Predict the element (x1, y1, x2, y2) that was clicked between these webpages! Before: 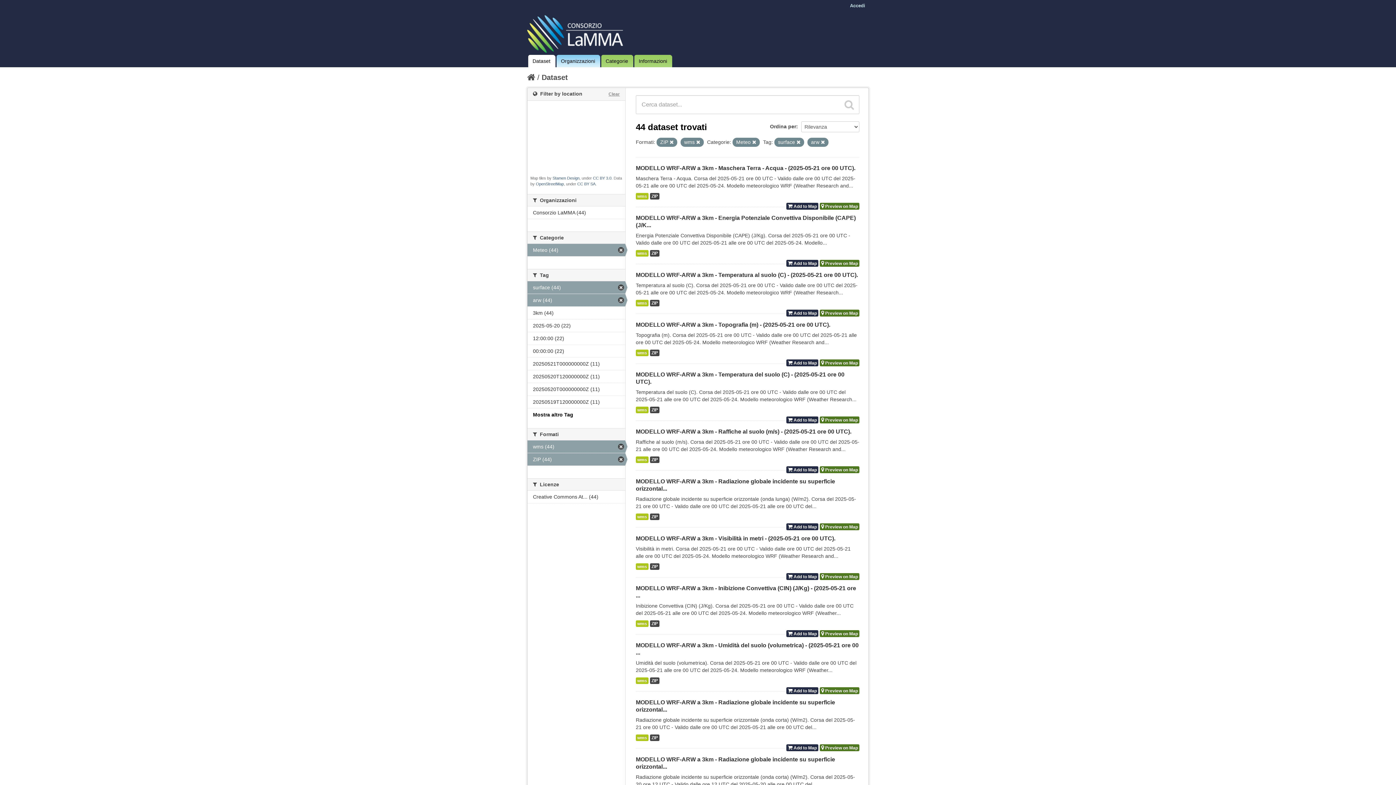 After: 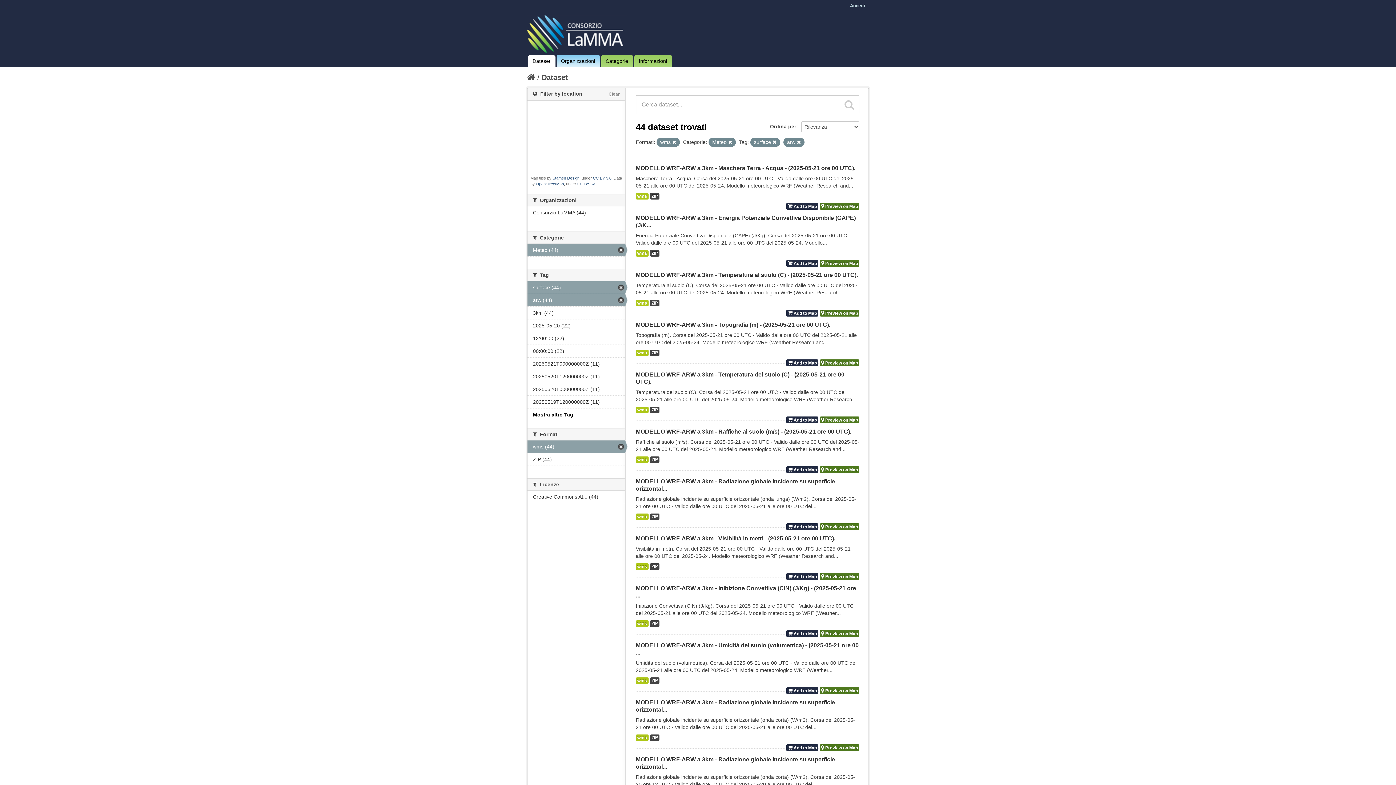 Action: bbox: (527, 453, 625, 465) label: ZIP (44)